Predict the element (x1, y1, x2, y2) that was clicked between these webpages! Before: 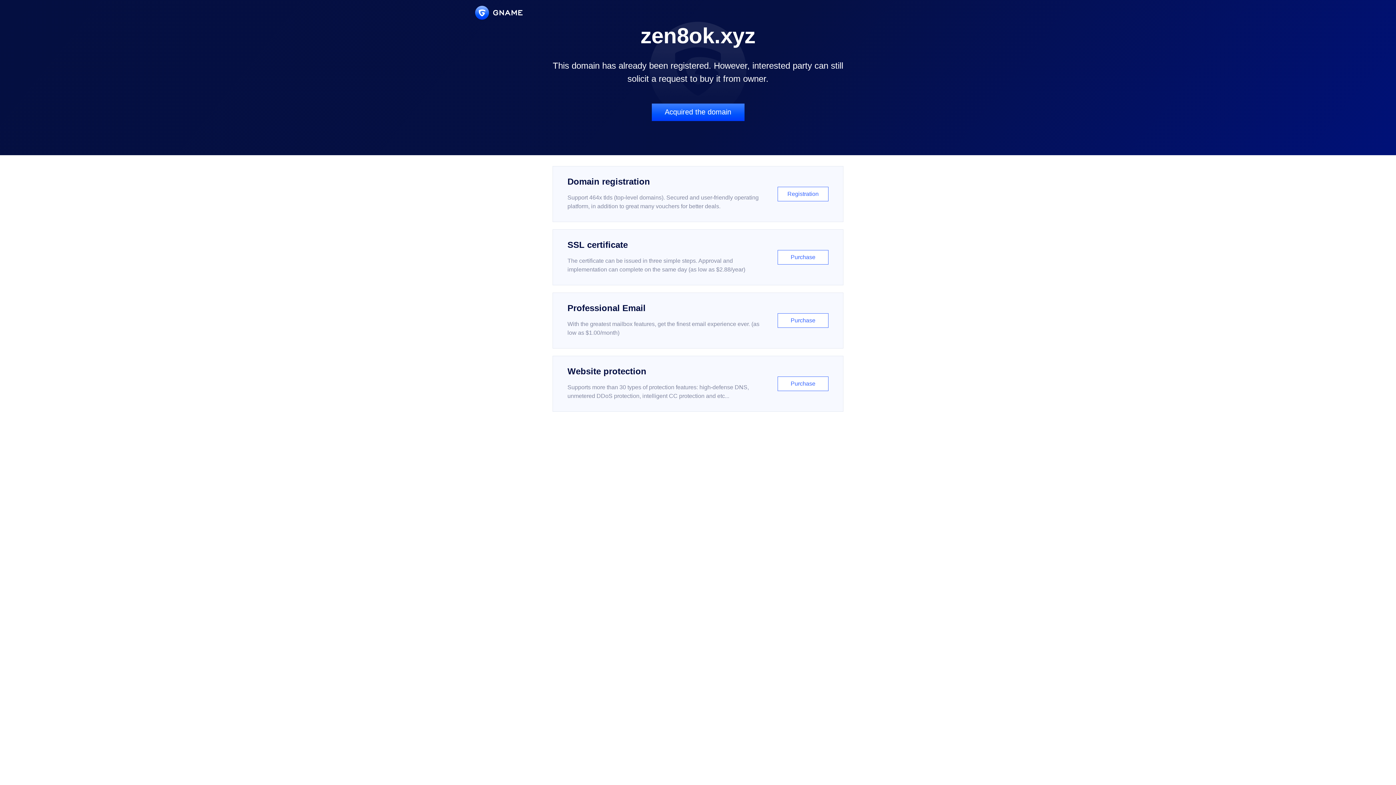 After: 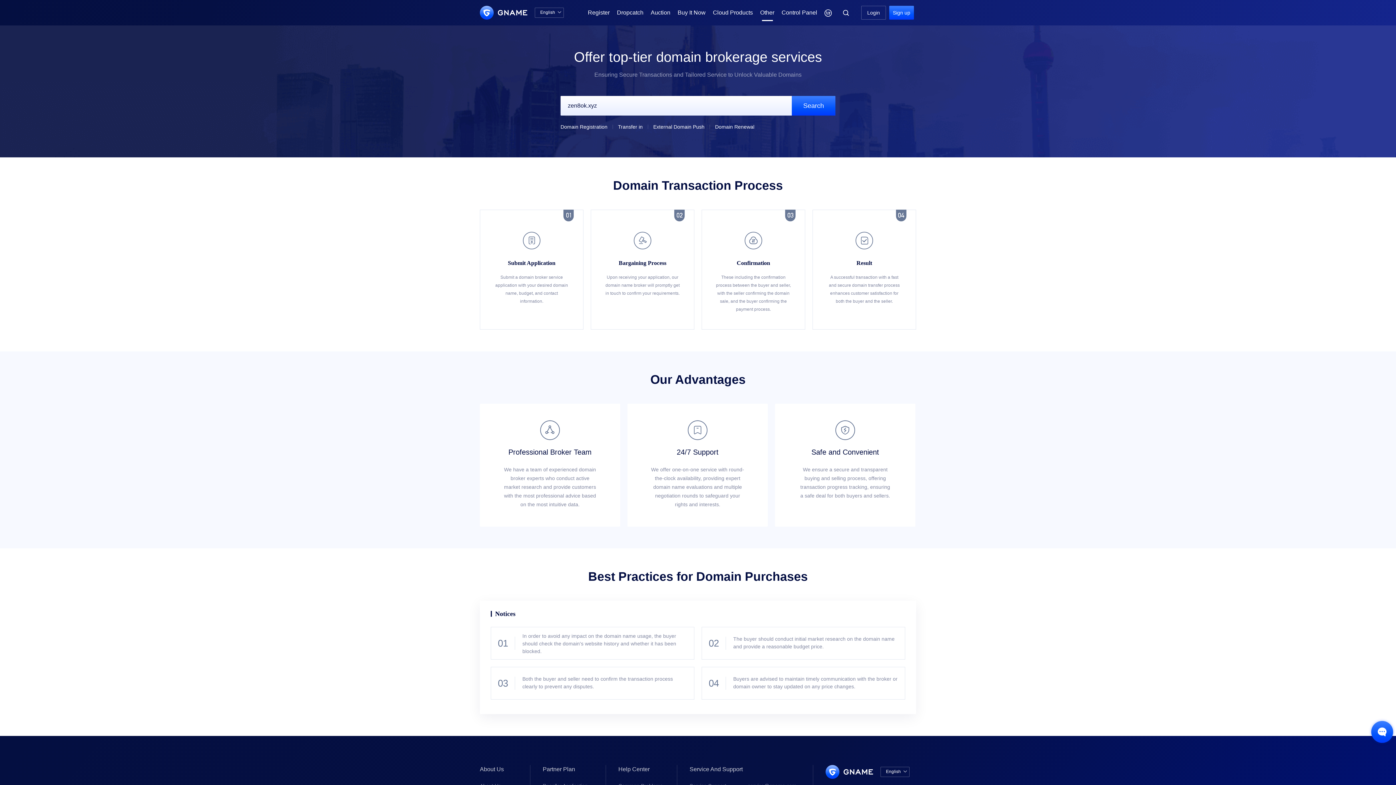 Action: label: Acquired the domain bbox: (651, 103, 744, 121)